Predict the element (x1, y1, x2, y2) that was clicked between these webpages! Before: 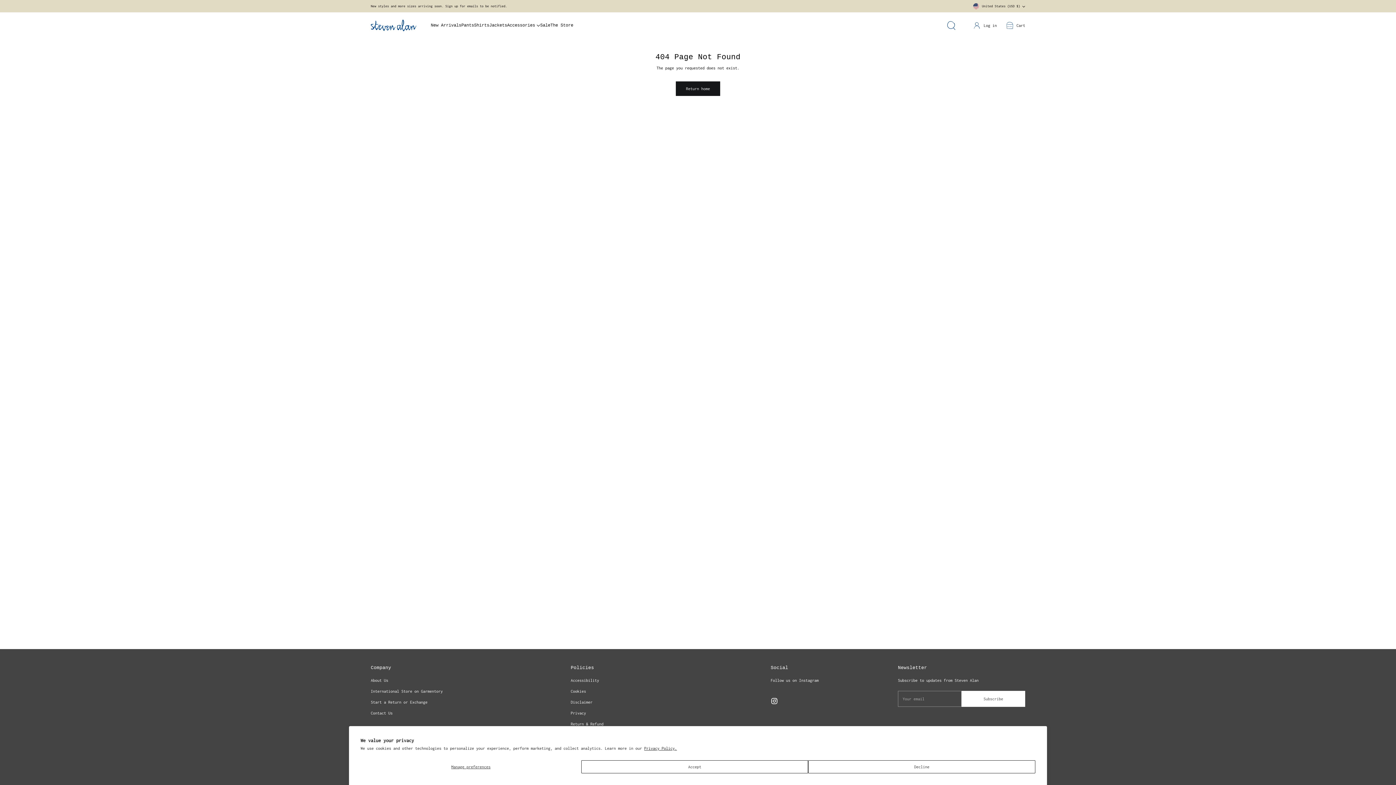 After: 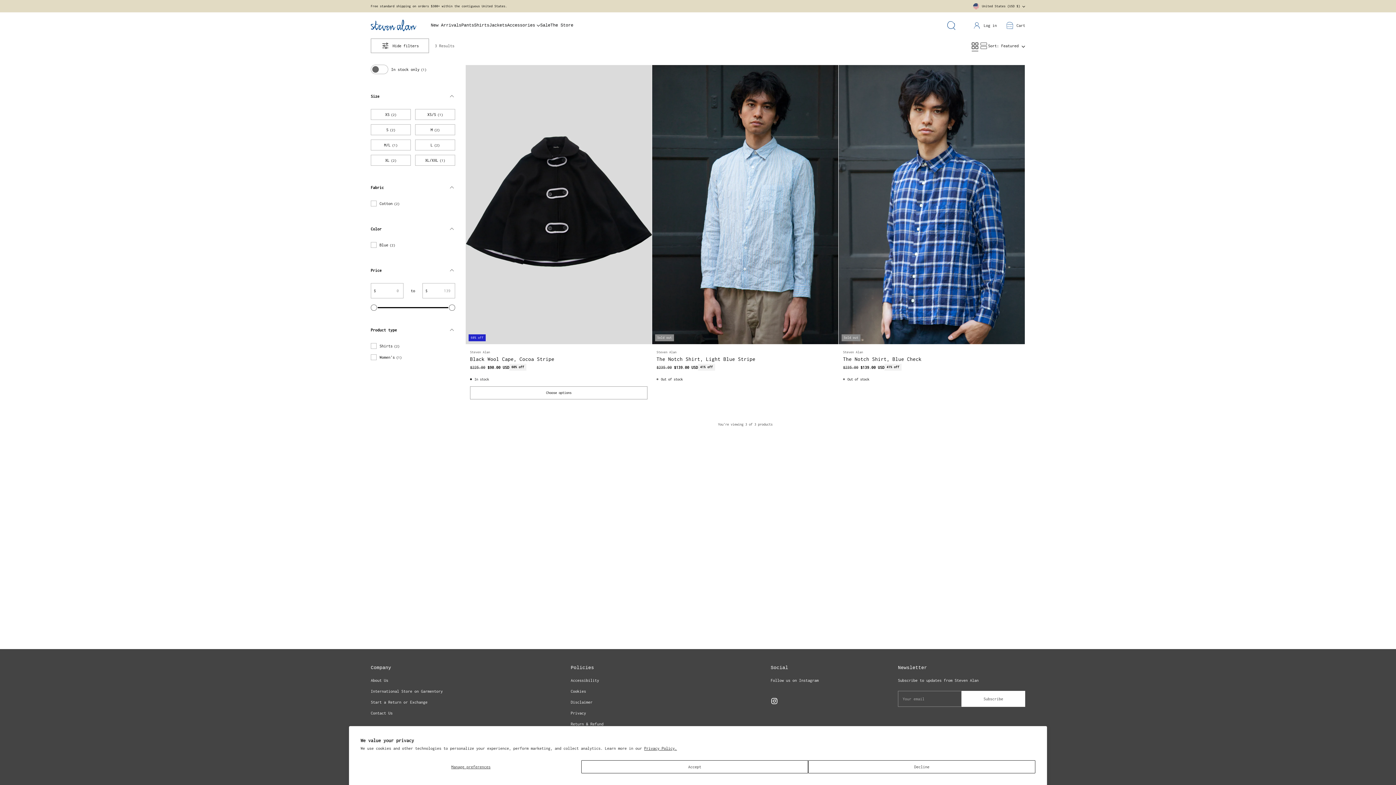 Action: bbox: (540, 22, 550, 28) label: Sale